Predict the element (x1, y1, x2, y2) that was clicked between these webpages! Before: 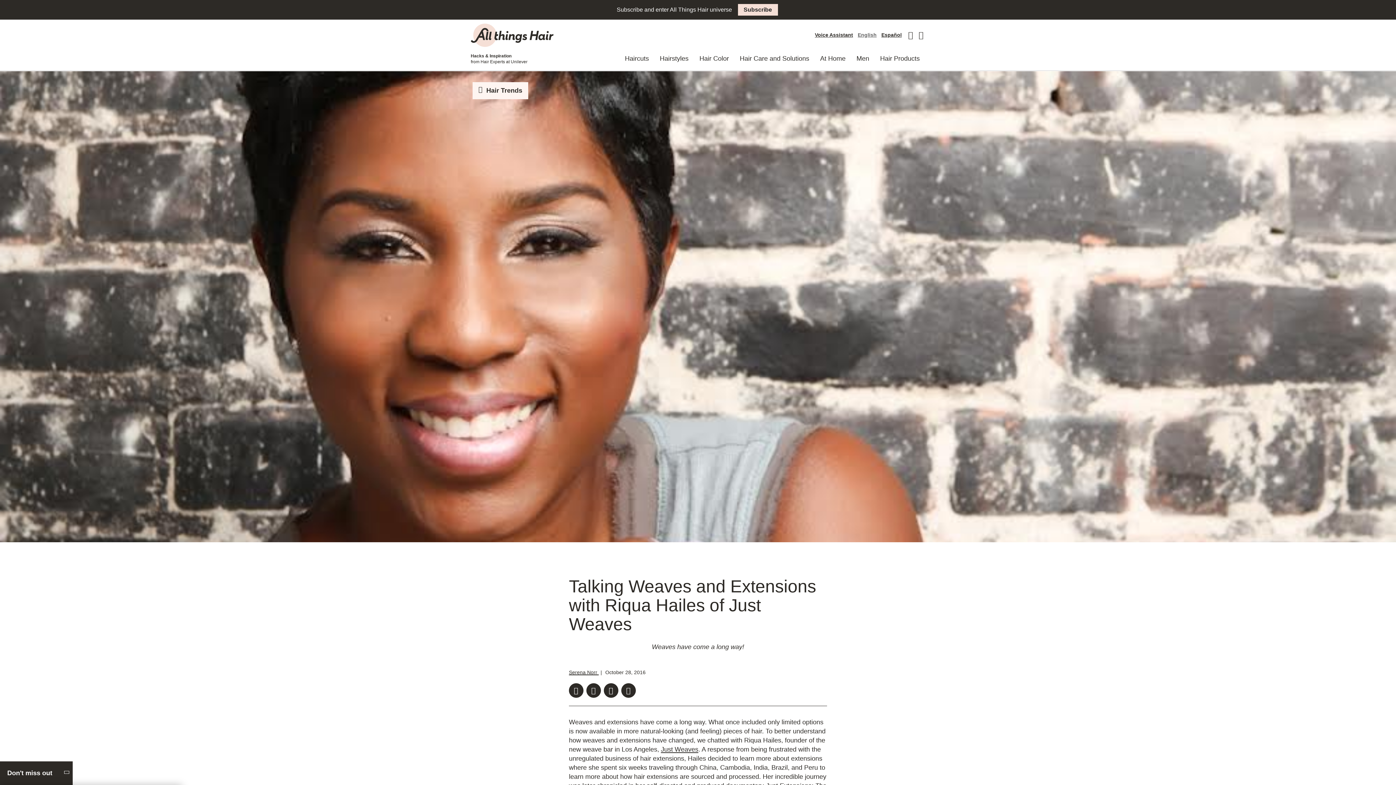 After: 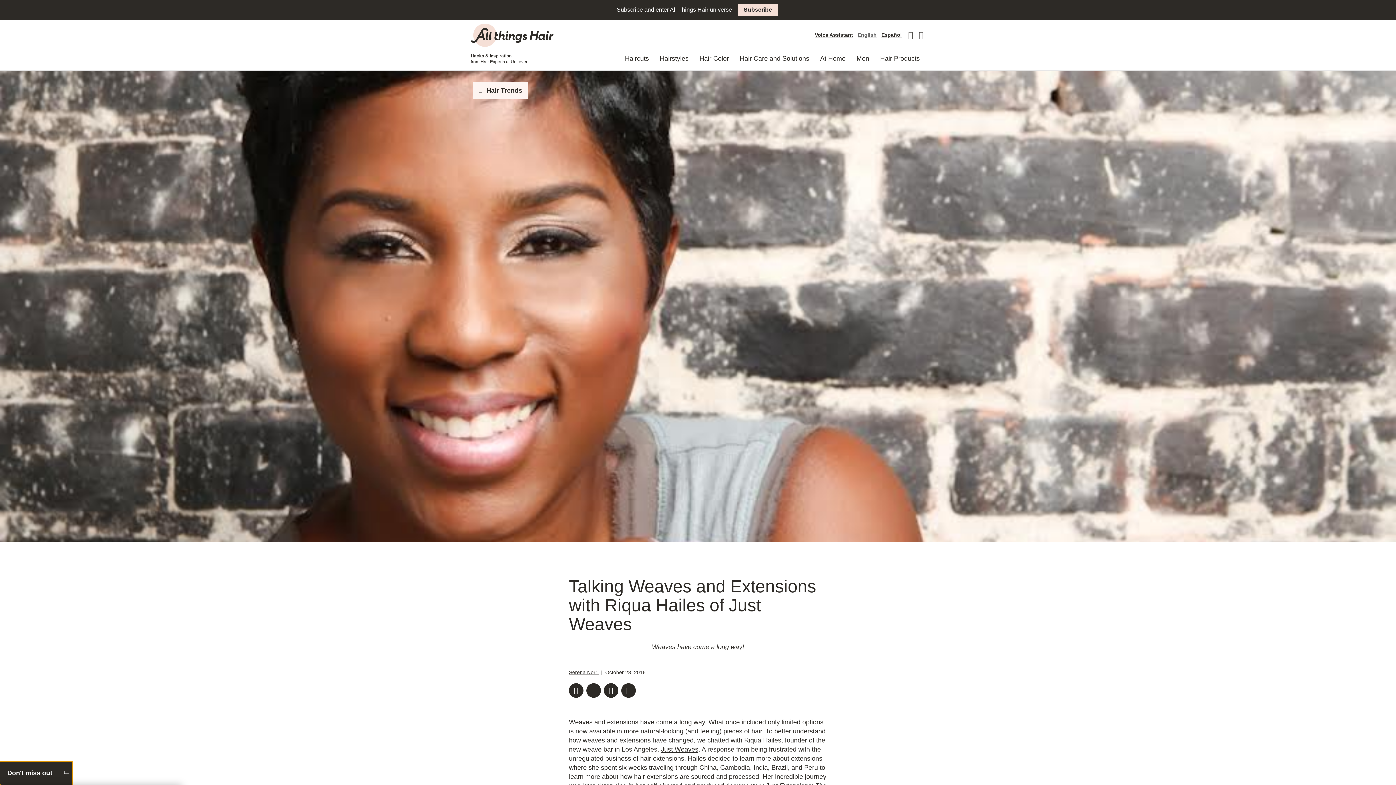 Action: bbox: (0, 761, 72, 785) label: Don't miss out